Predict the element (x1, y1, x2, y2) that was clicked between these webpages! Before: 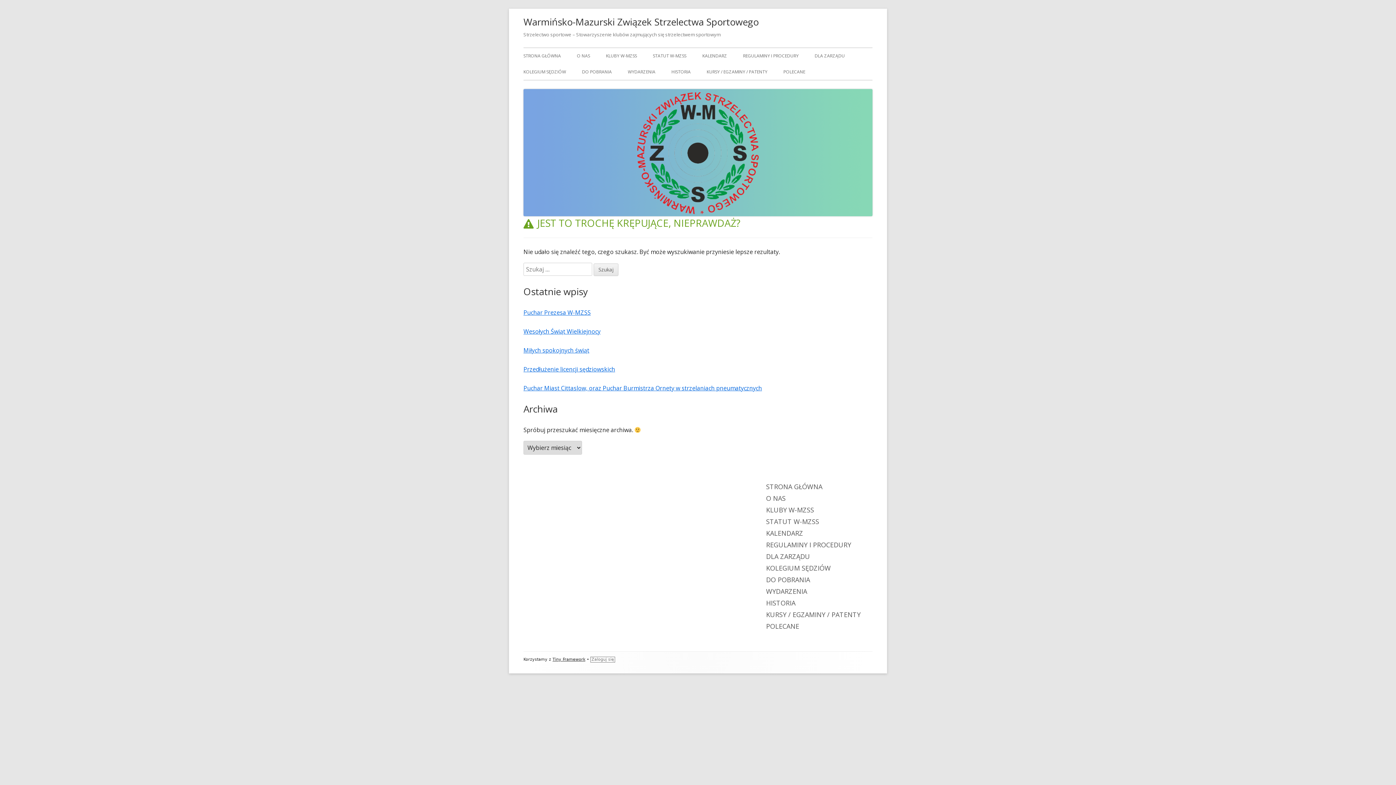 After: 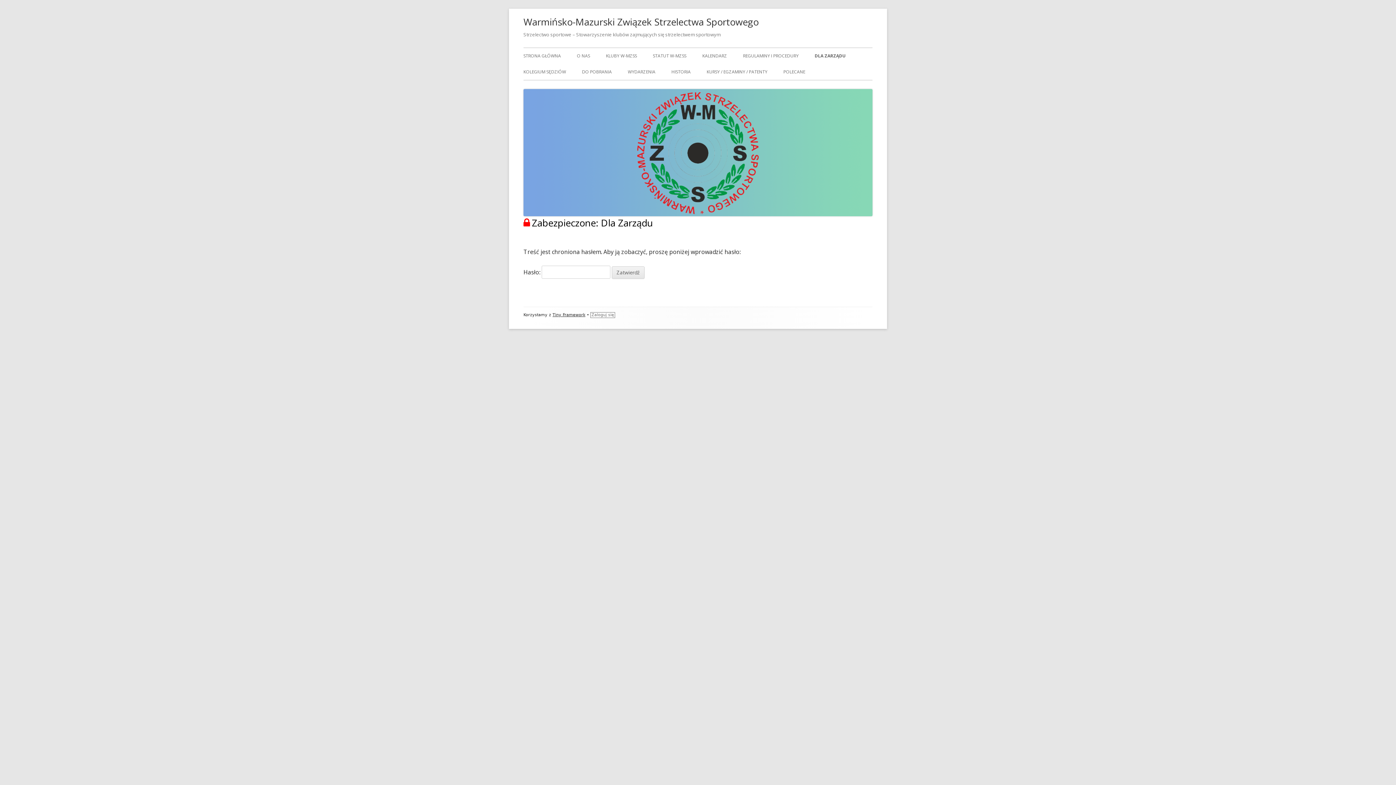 Action: bbox: (814, 48, 845, 64) label: DLA ZARZĄDU